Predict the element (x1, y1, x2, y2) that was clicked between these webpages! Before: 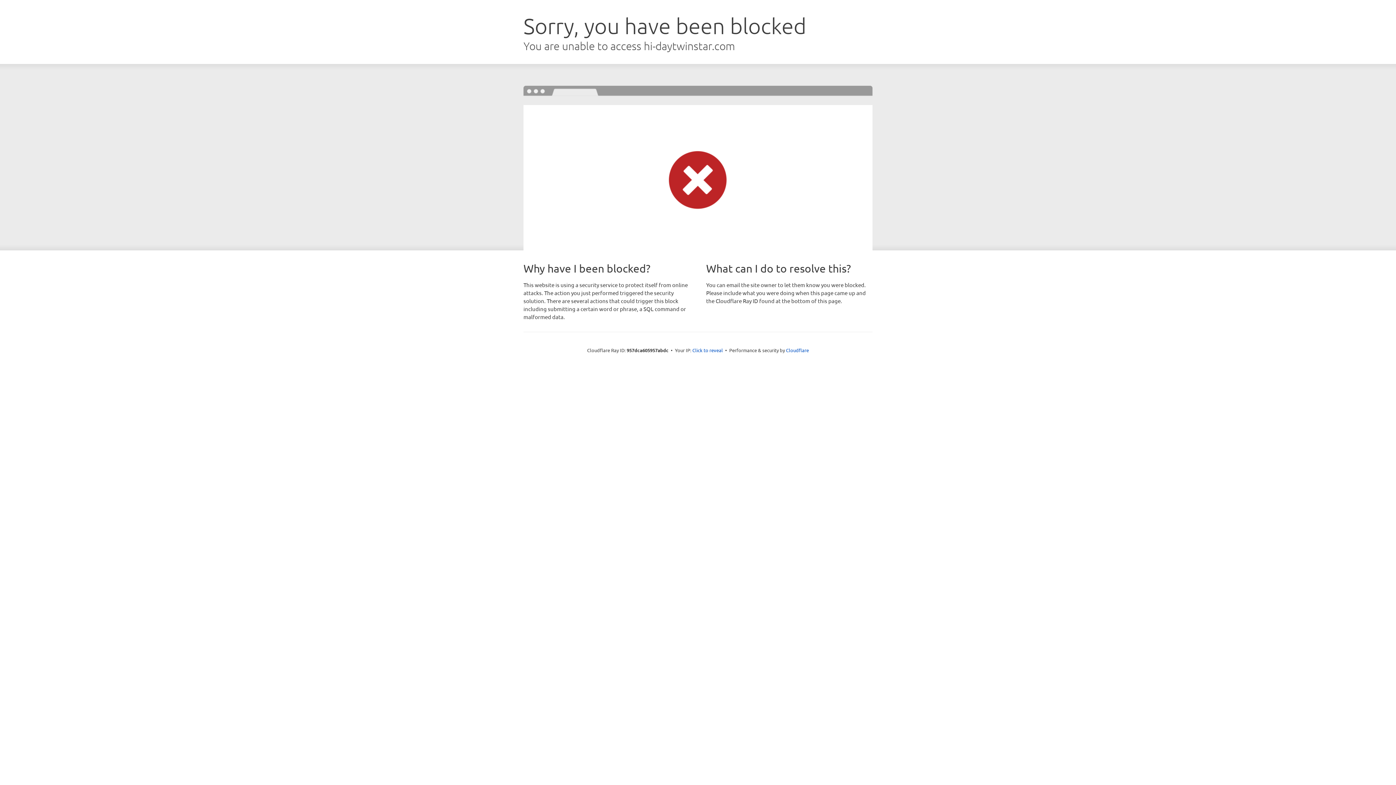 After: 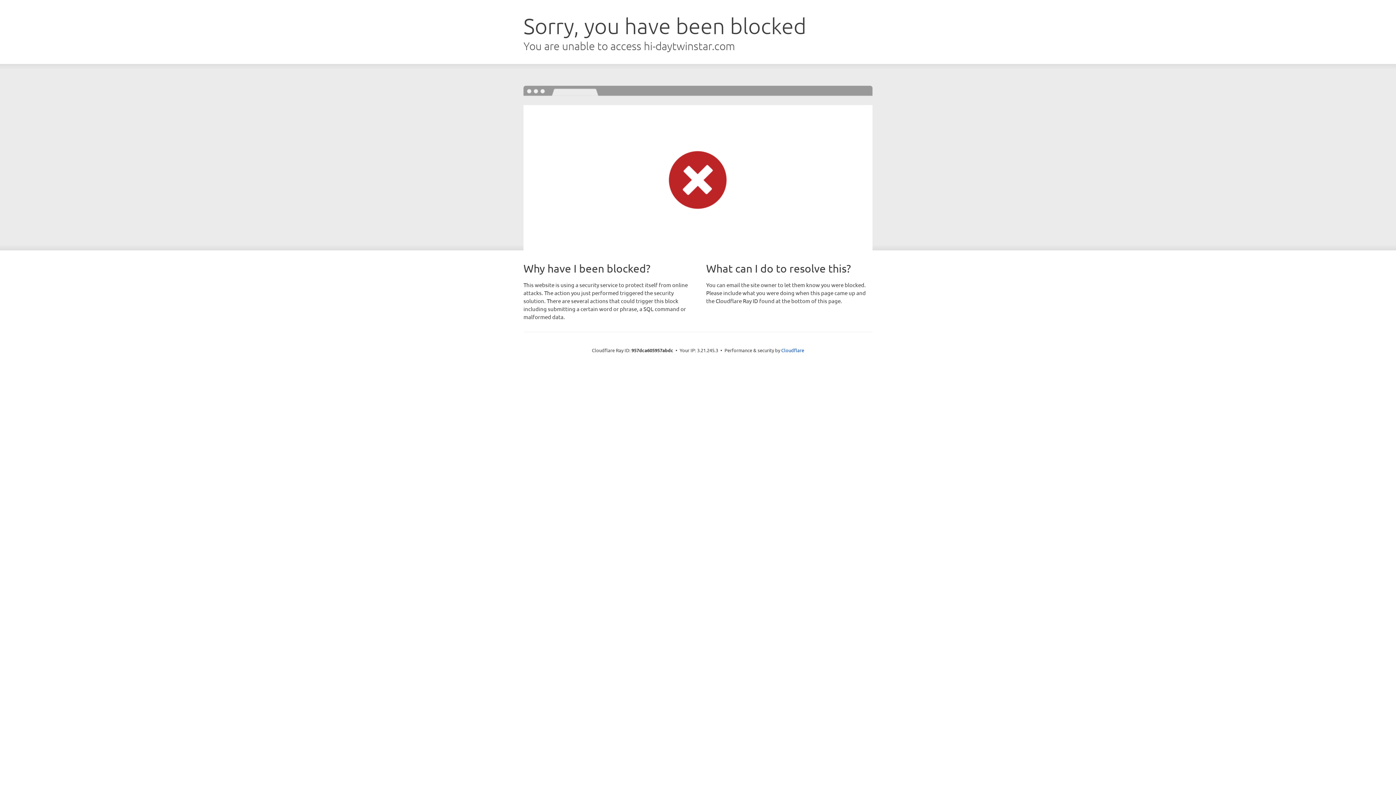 Action: label: Click to reveal bbox: (692, 346, 723, 353)